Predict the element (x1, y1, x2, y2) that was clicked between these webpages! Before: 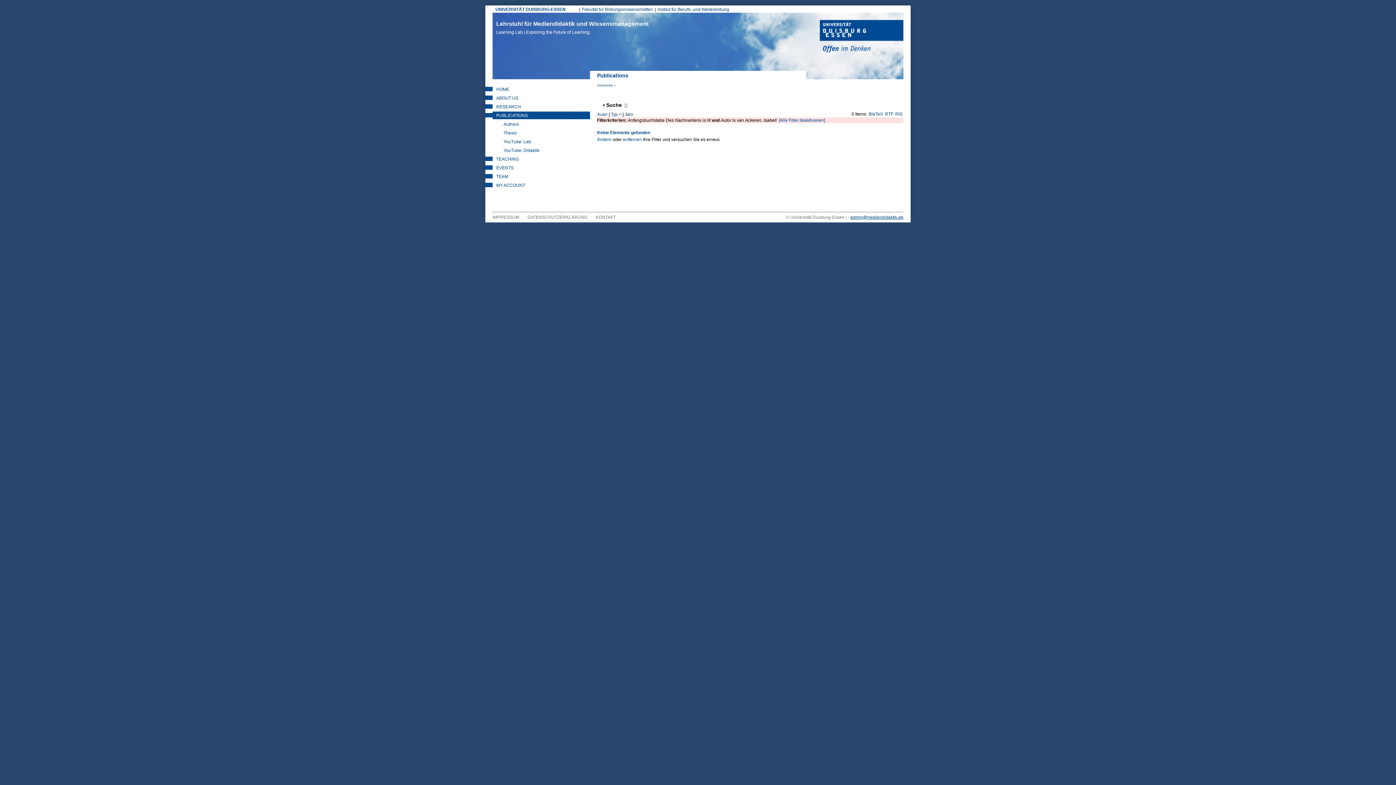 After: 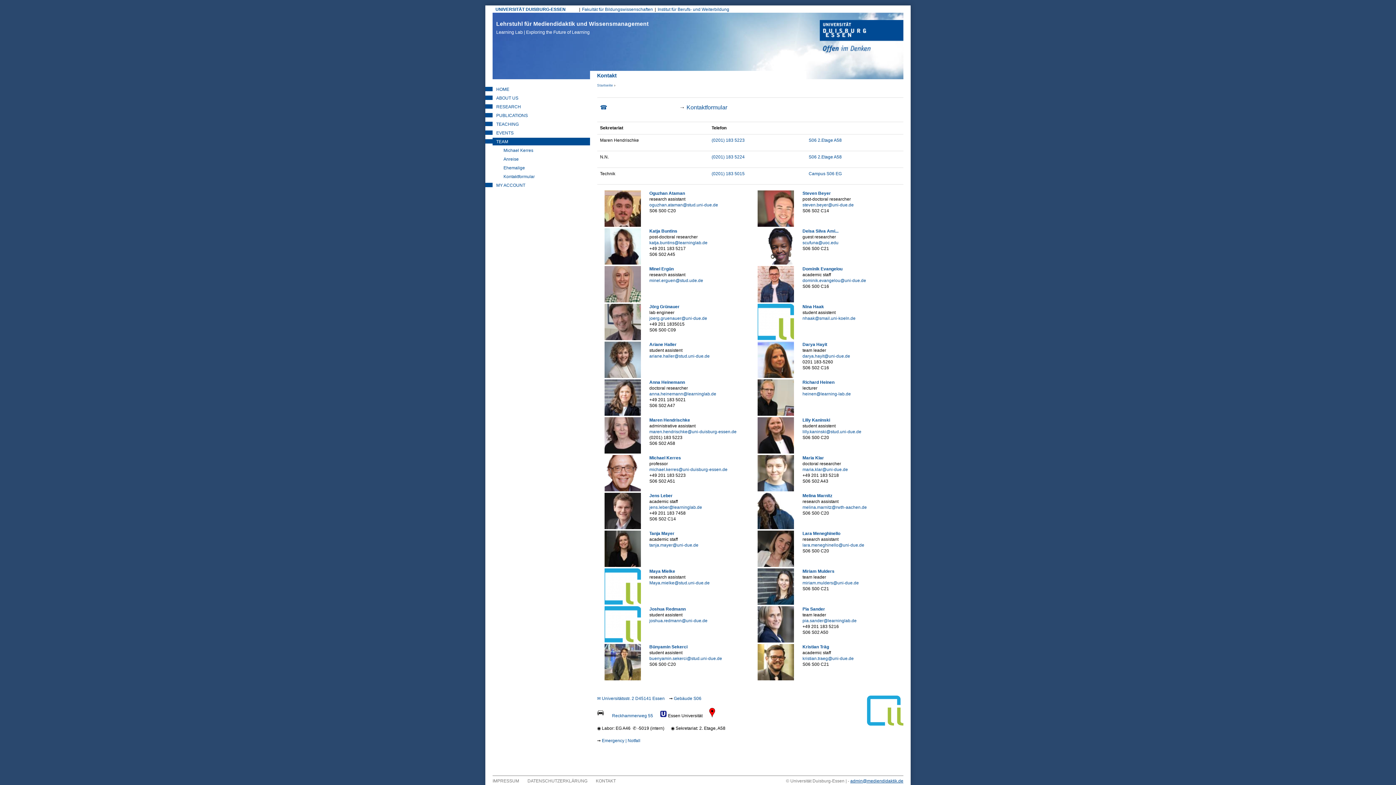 Action: bbox: (492, 172, 590, 180) label: TEAM